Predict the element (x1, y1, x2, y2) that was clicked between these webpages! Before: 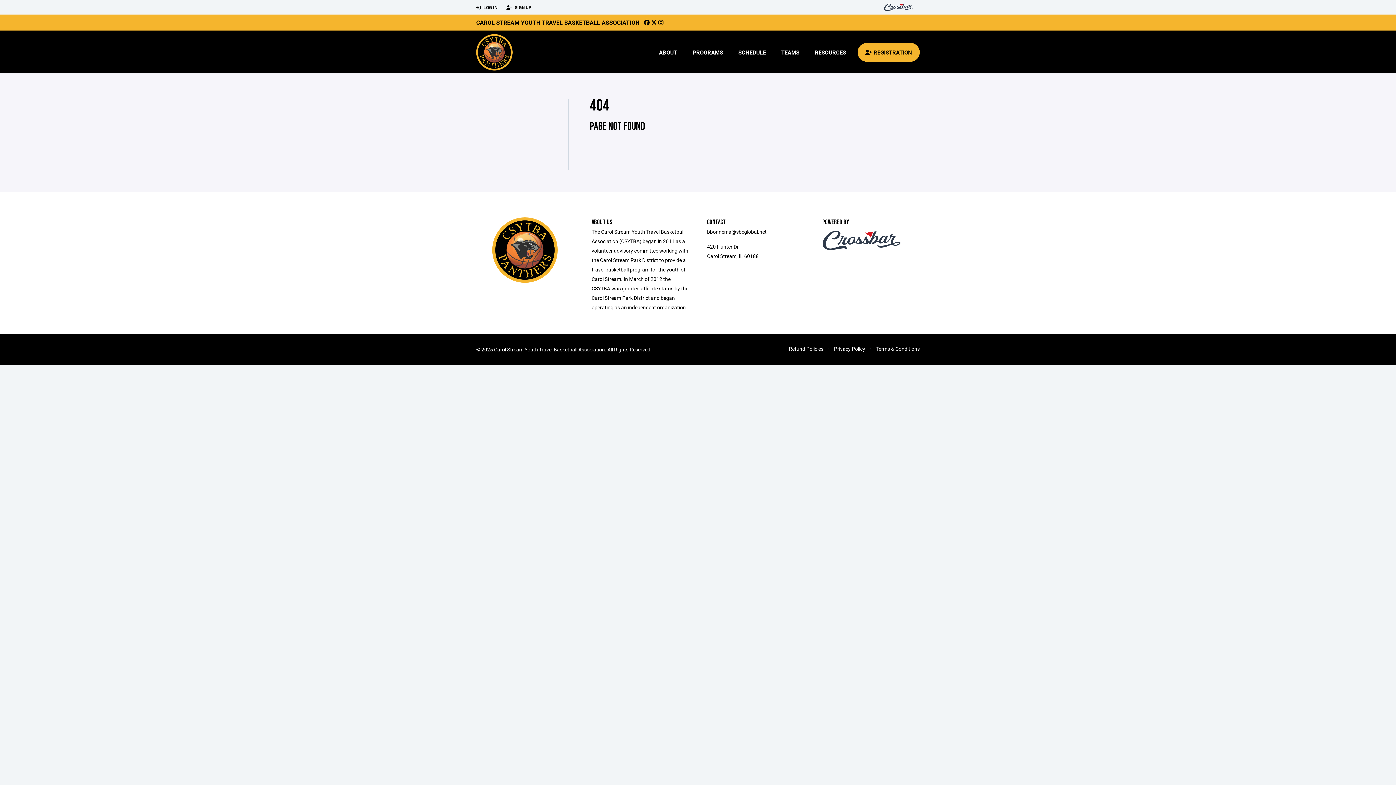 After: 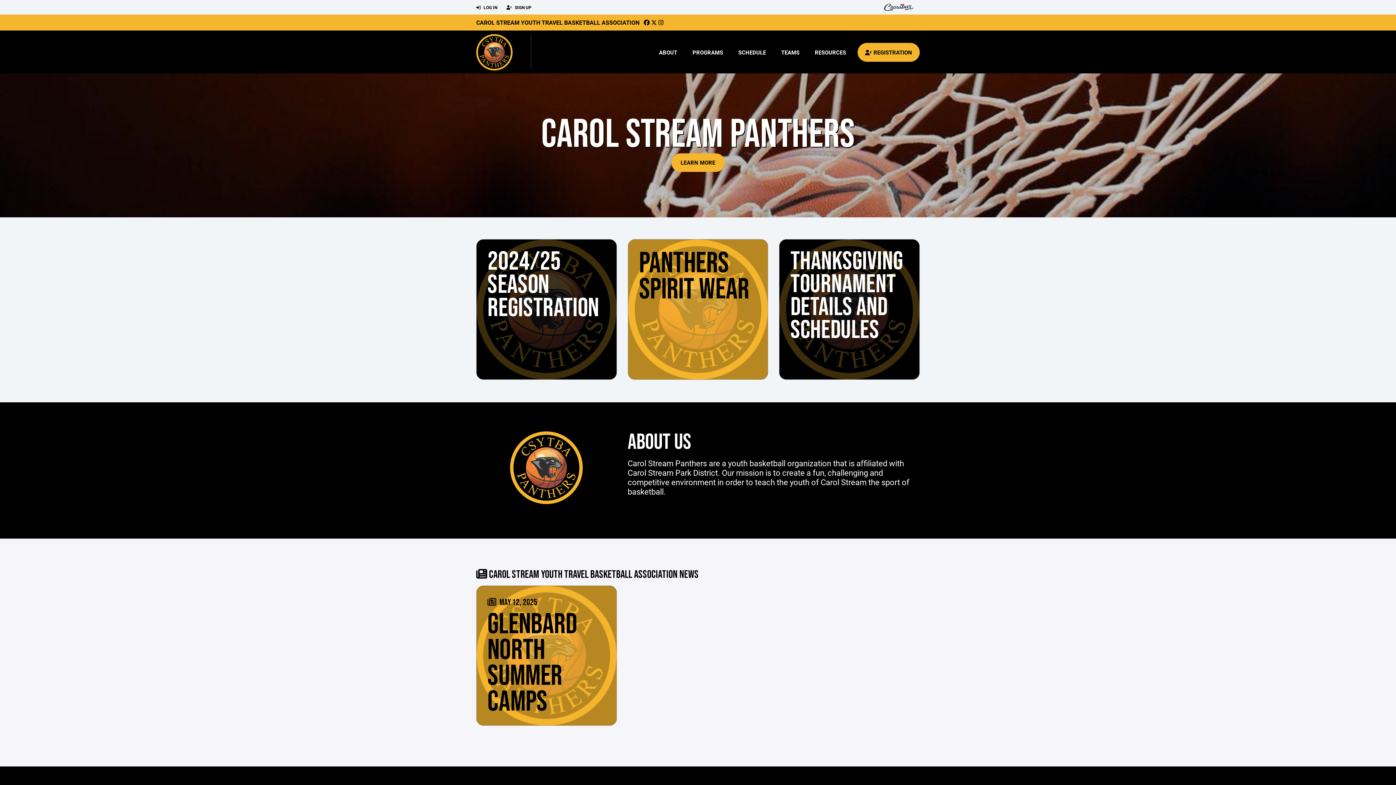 Action: bbox: (492, 246, 557, 252)